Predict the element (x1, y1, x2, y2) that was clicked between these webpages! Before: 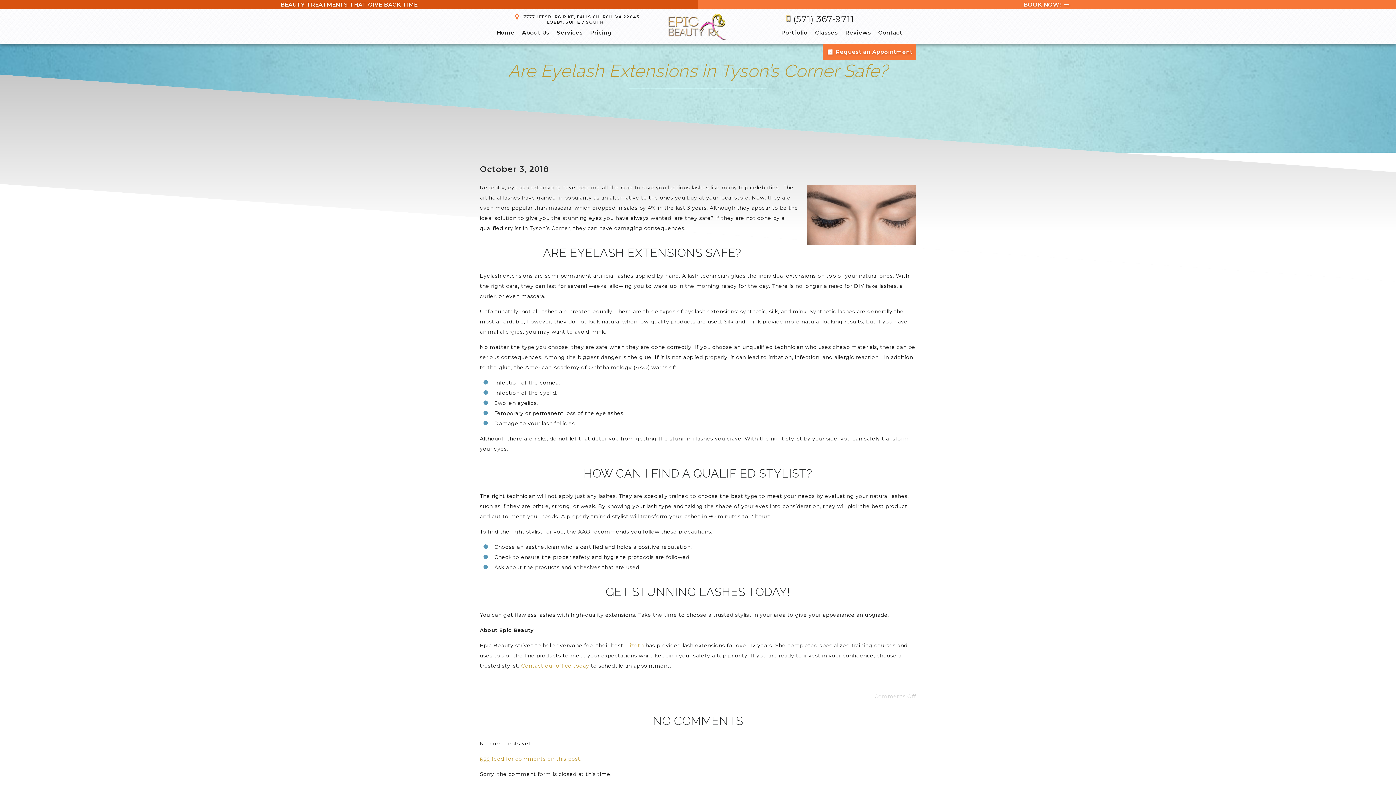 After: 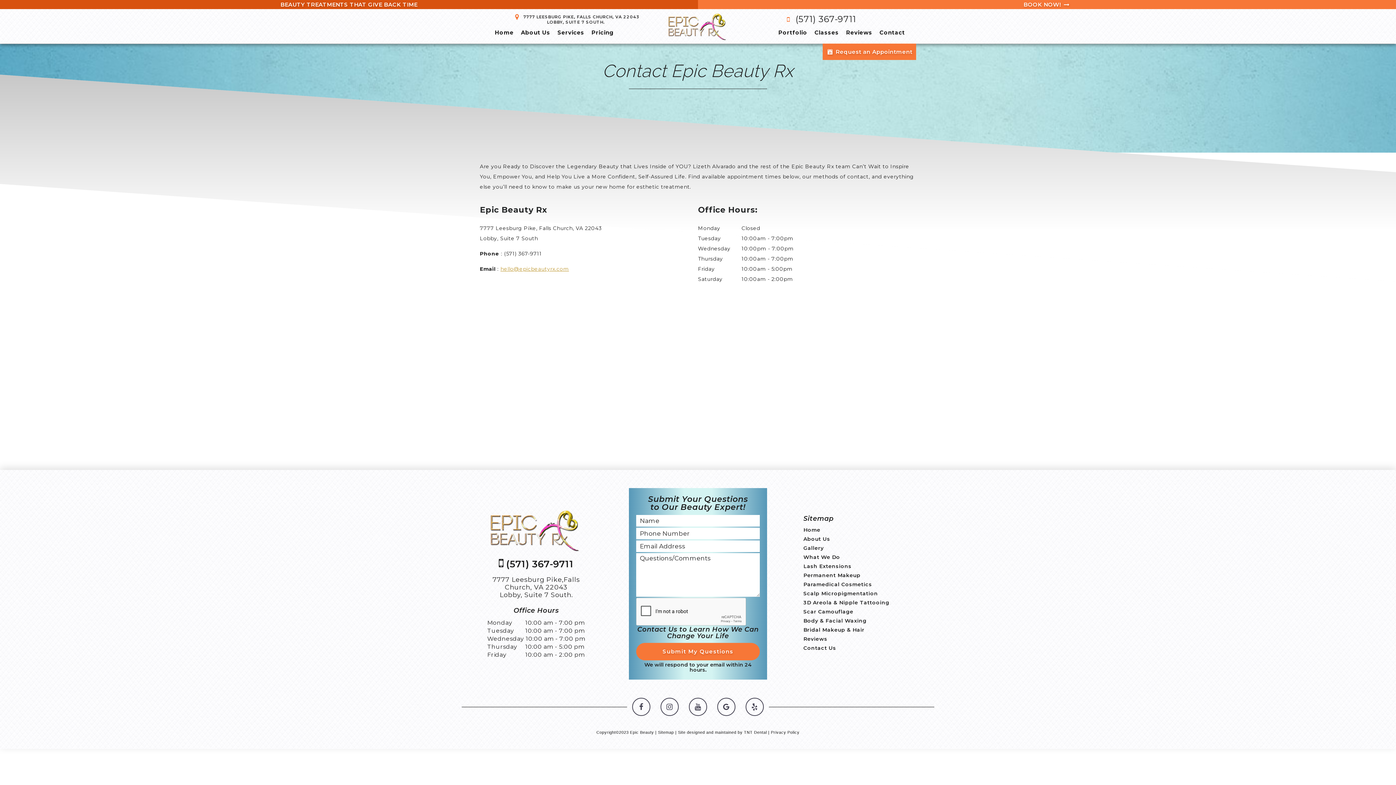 Action: label: Contact bbox: (874, 26, 906, 38)